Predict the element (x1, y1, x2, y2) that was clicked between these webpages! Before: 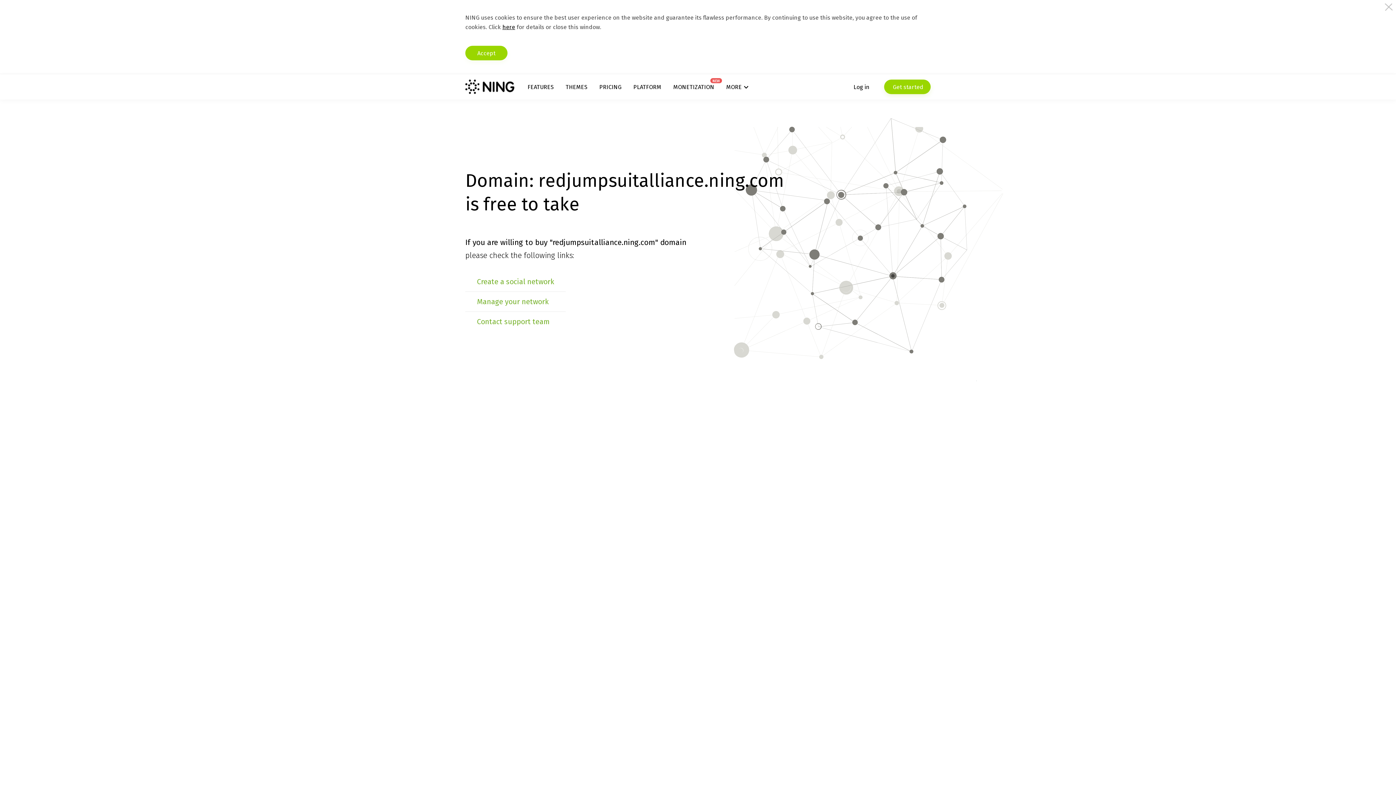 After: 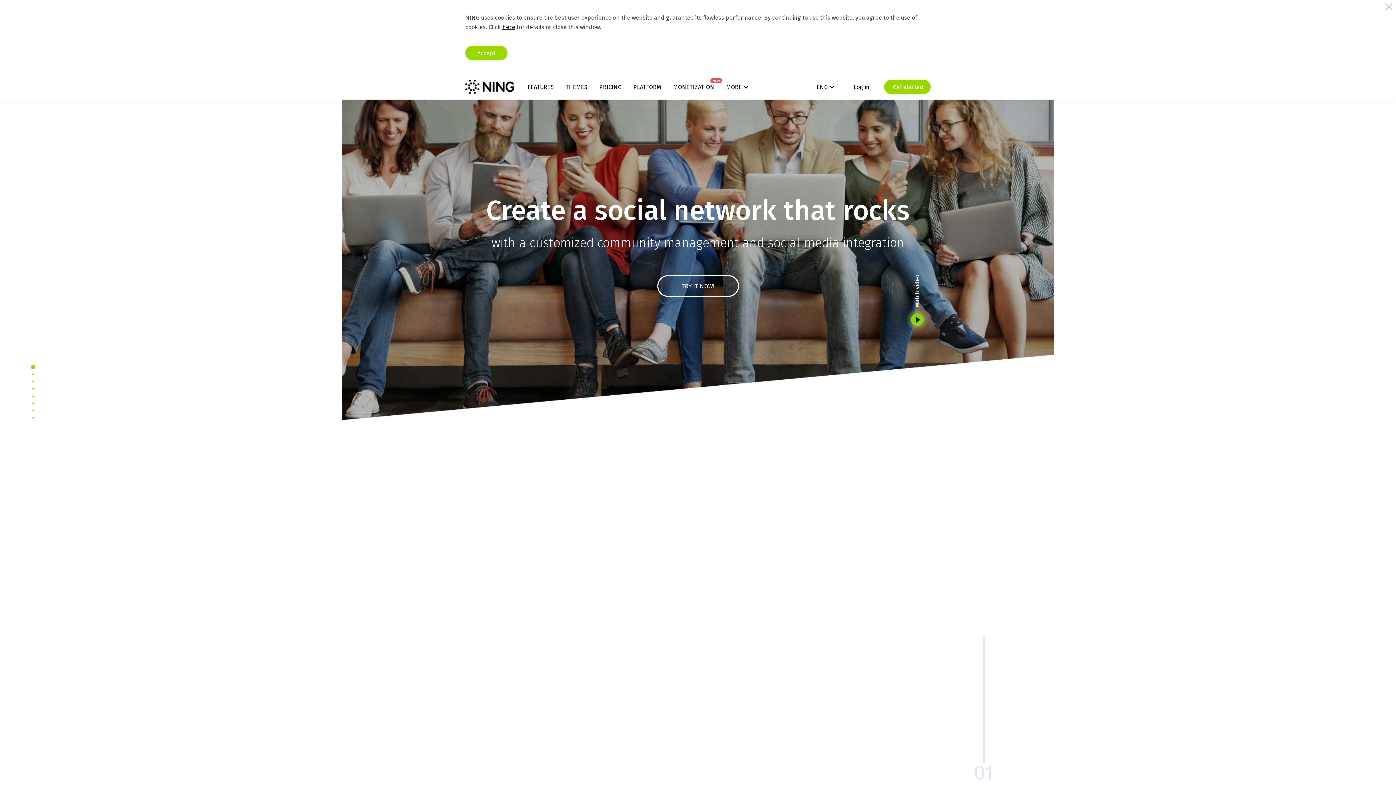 Action: bbox: (465, 79, 514, 94)